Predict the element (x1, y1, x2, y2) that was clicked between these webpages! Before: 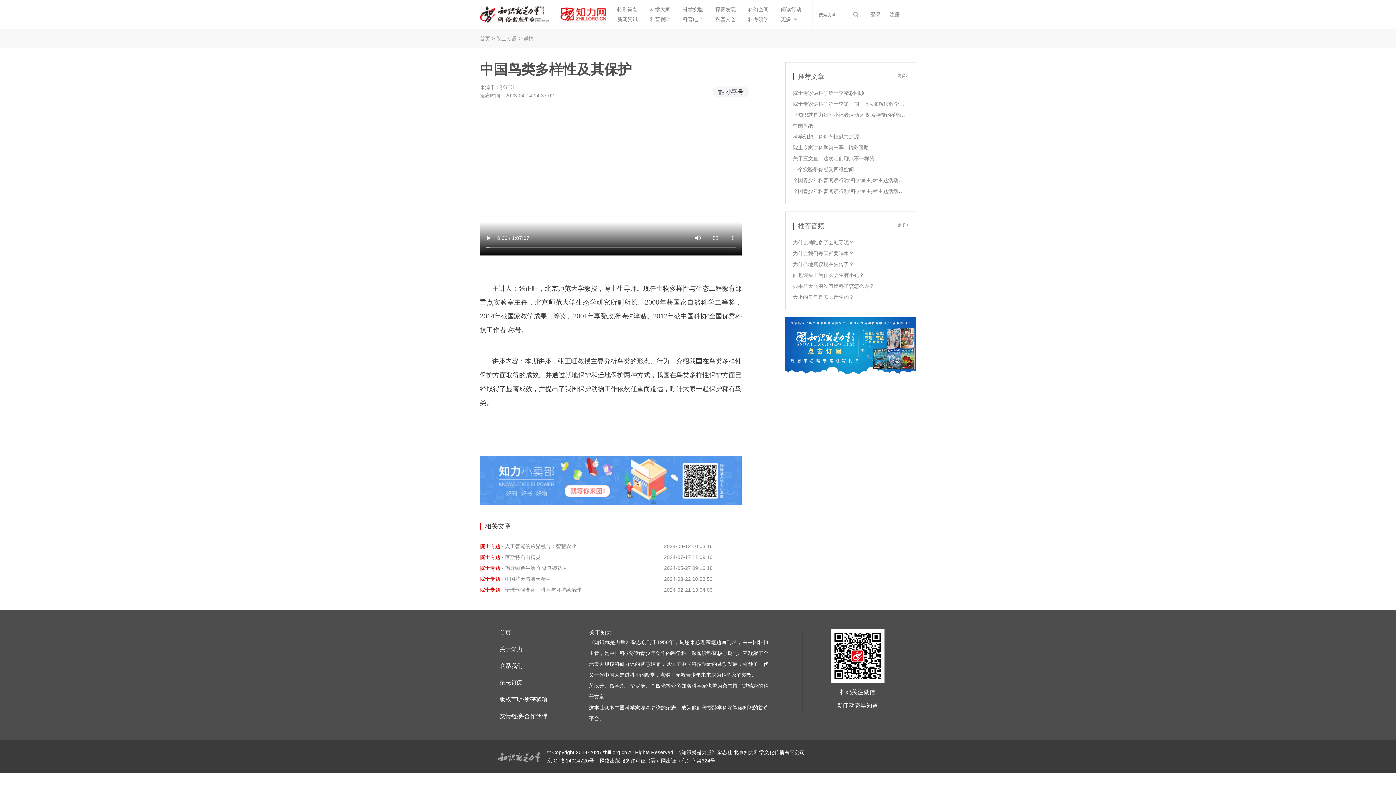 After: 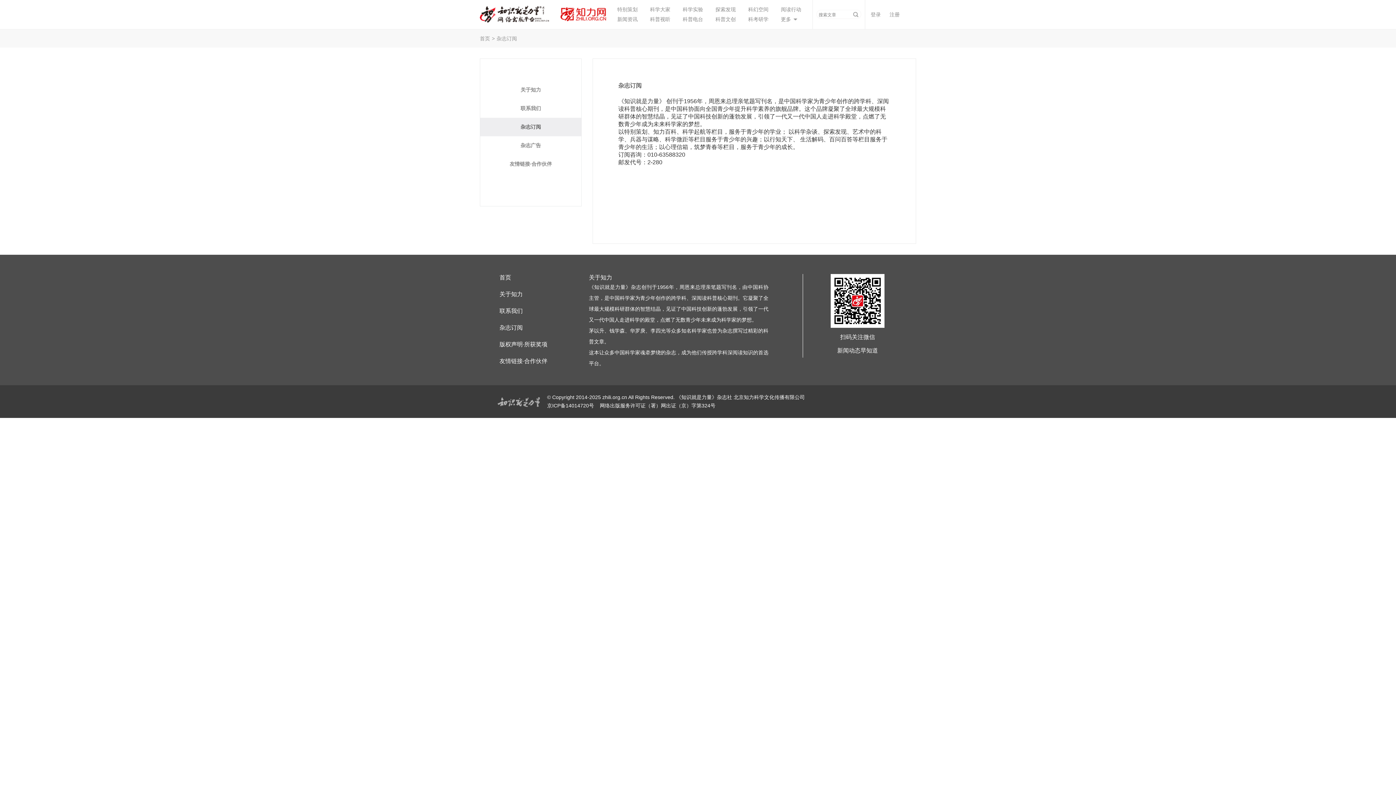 Action: label: 杂志订阅 bbox: (480, 679, 589, 696)